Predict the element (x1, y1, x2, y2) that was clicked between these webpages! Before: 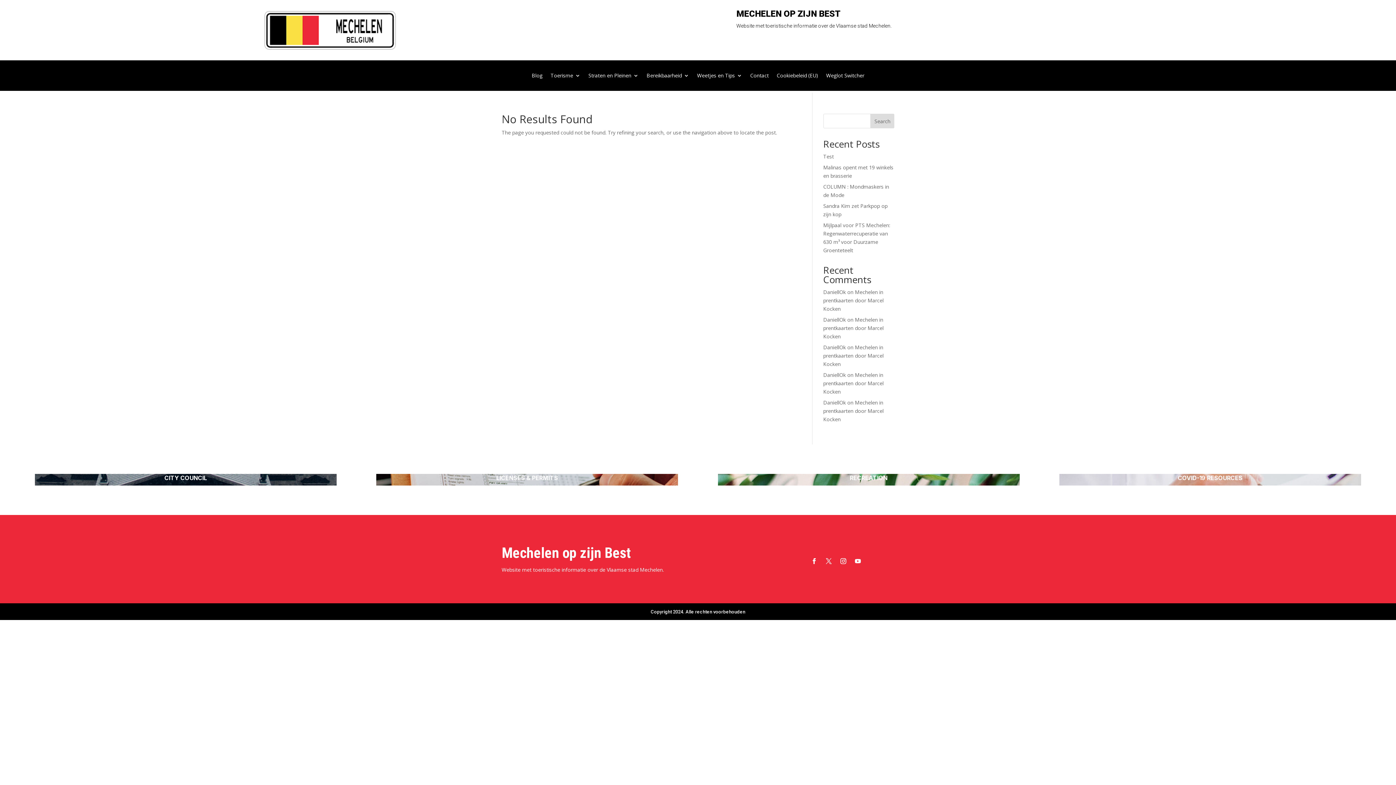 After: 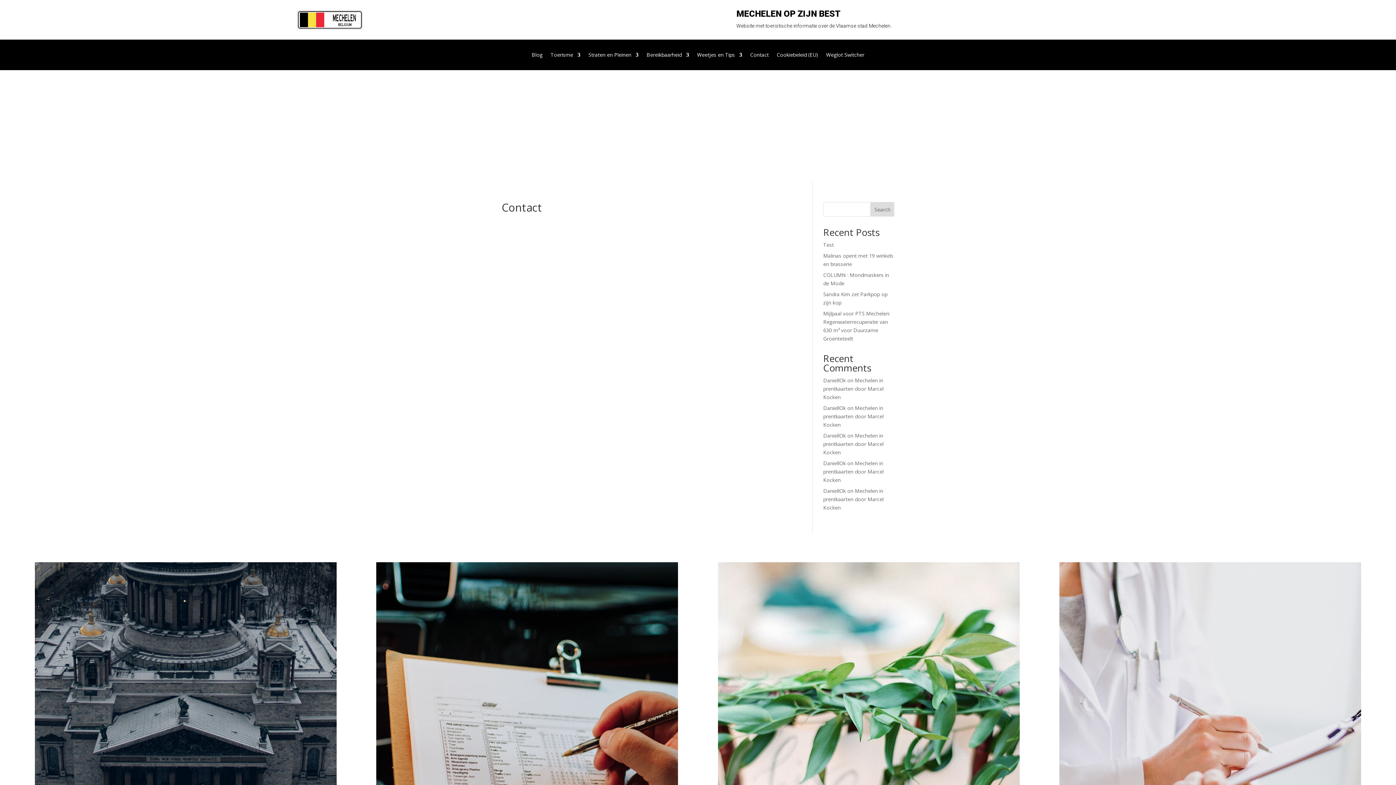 Action: label: Contact bbox: (750, 73, 768, 81)